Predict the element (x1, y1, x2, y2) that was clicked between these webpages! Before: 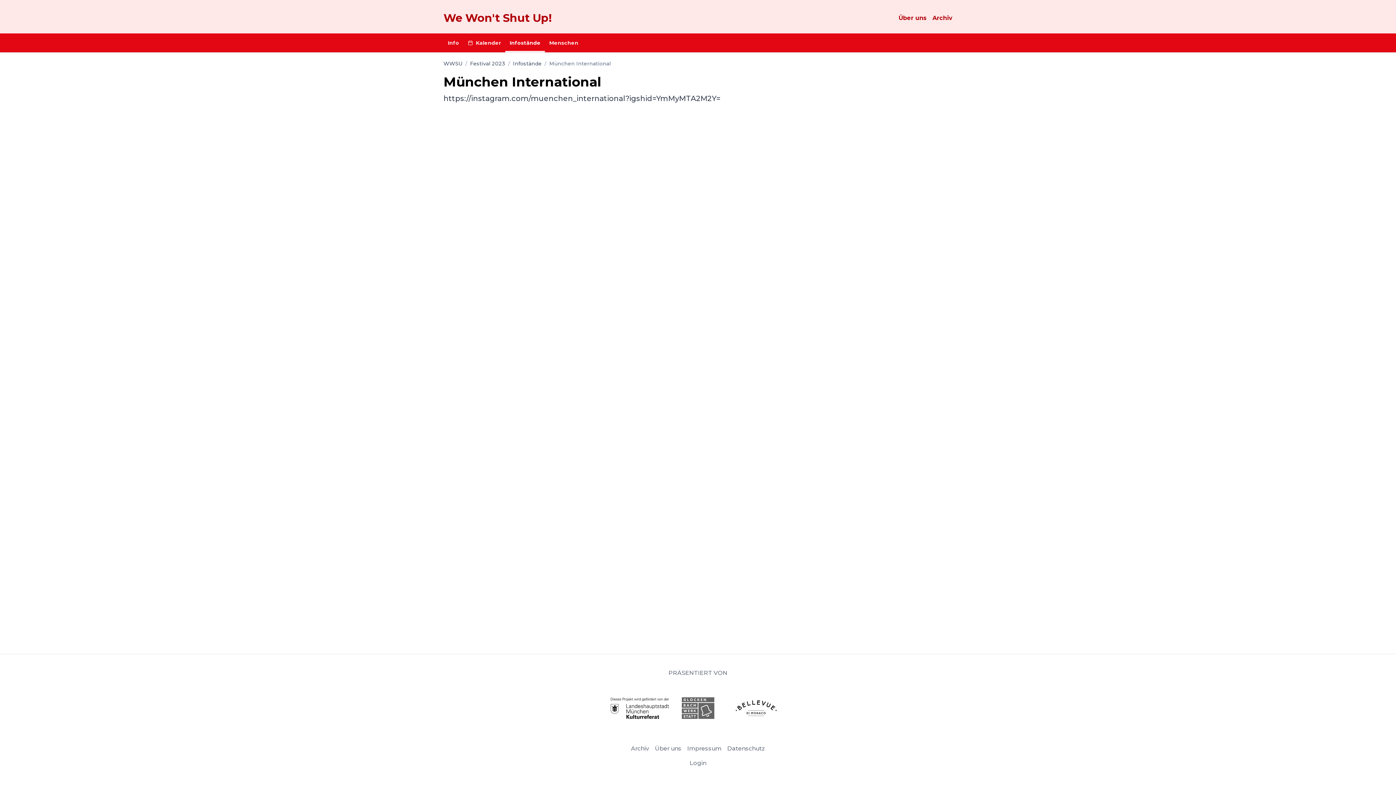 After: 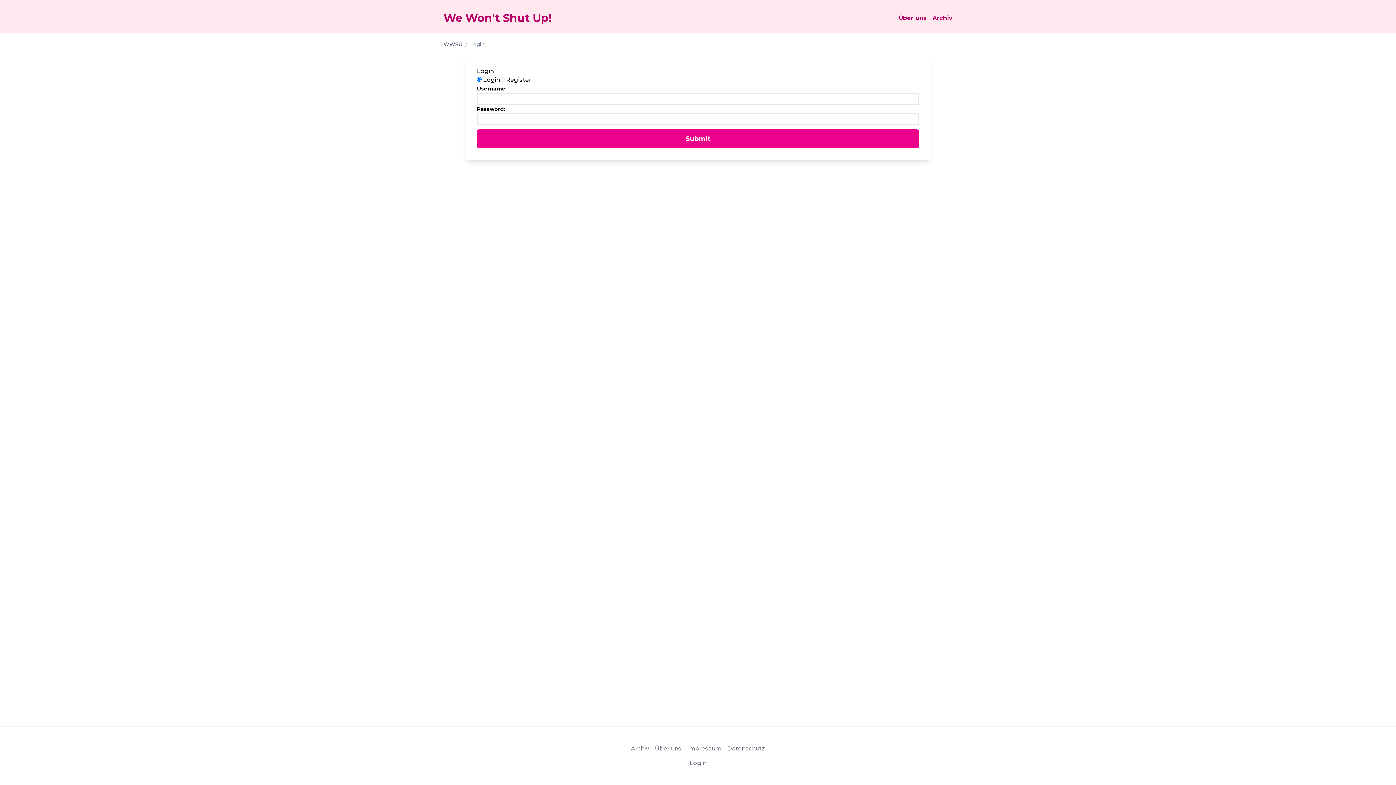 Action: bbox: (689, 759, 706, 768) label: Login